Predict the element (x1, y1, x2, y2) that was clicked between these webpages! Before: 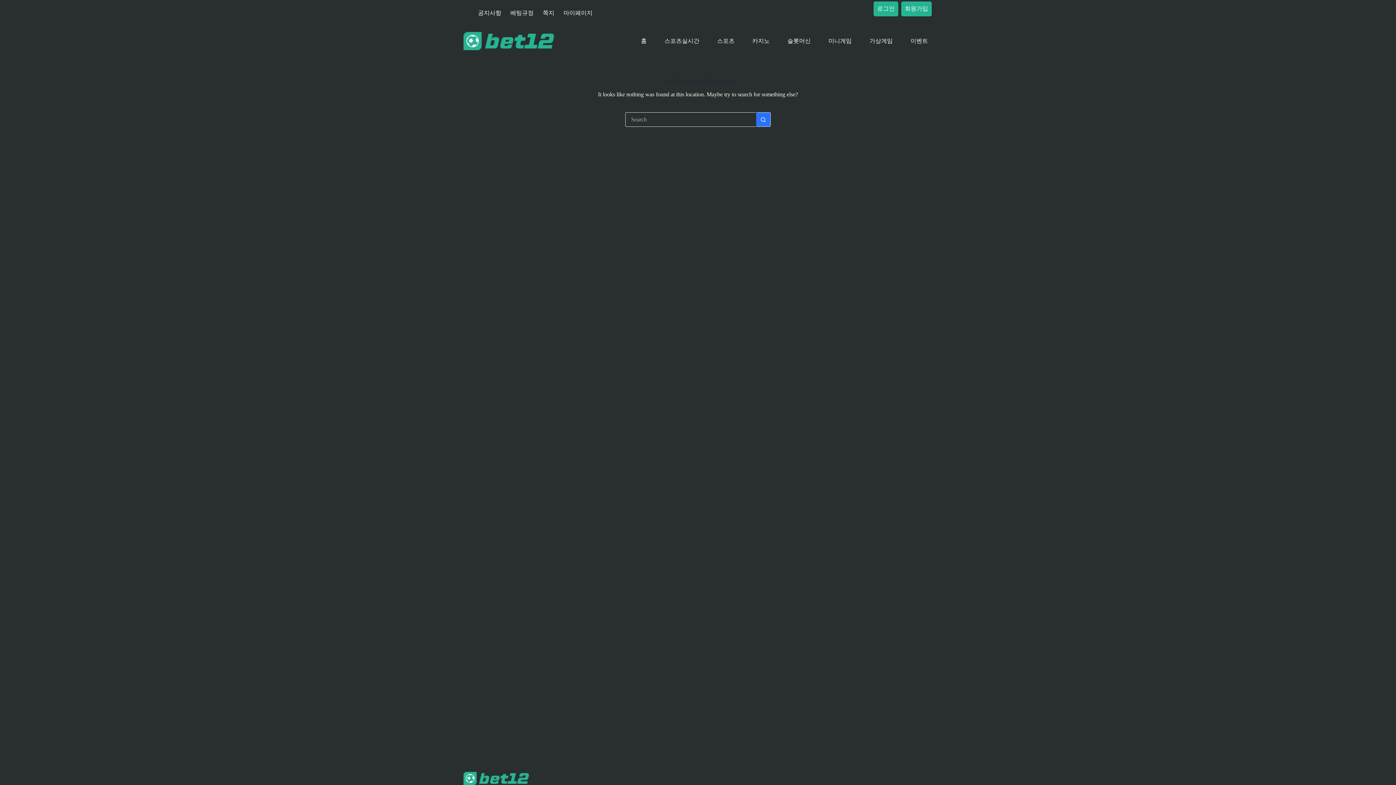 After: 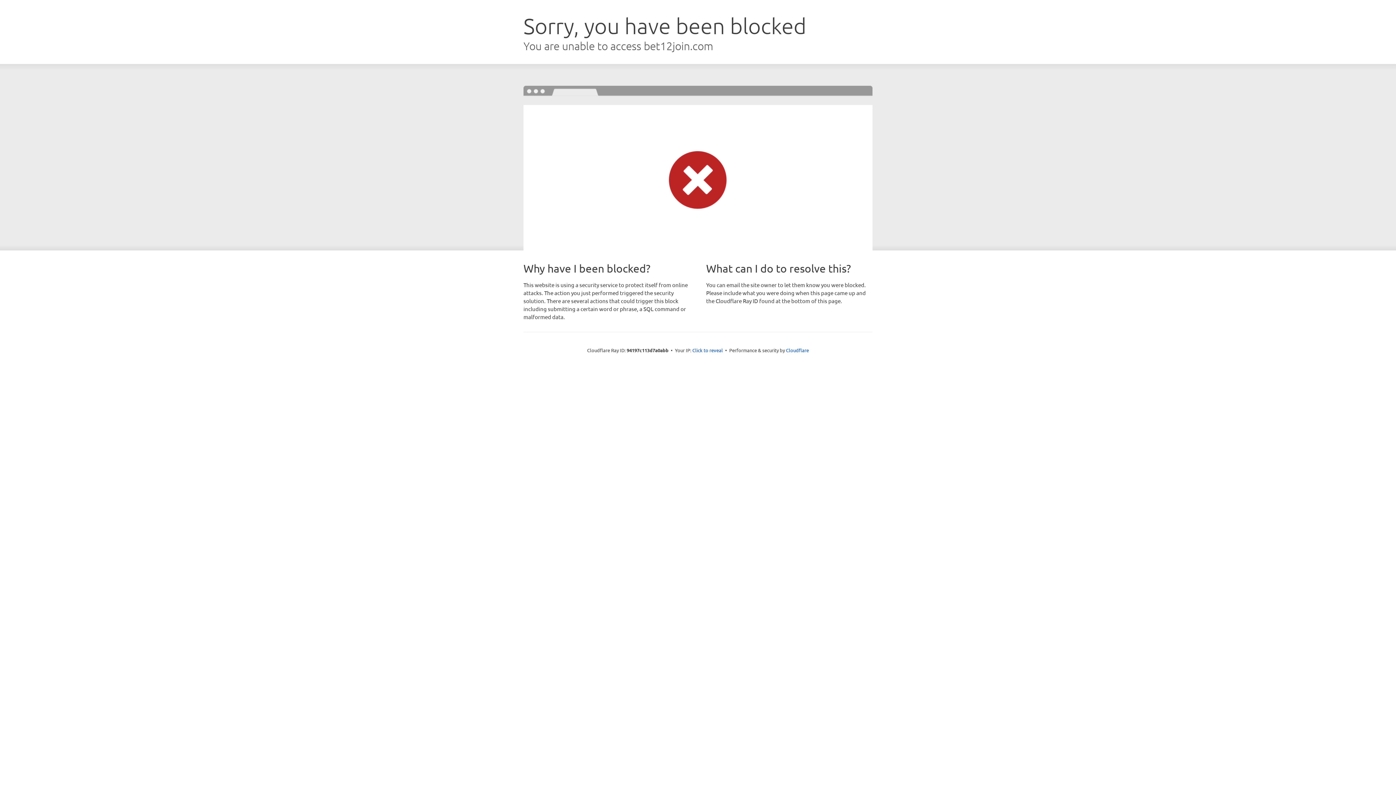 Action: label: 마이페이지 bbox: (559, 0, 597, 26)